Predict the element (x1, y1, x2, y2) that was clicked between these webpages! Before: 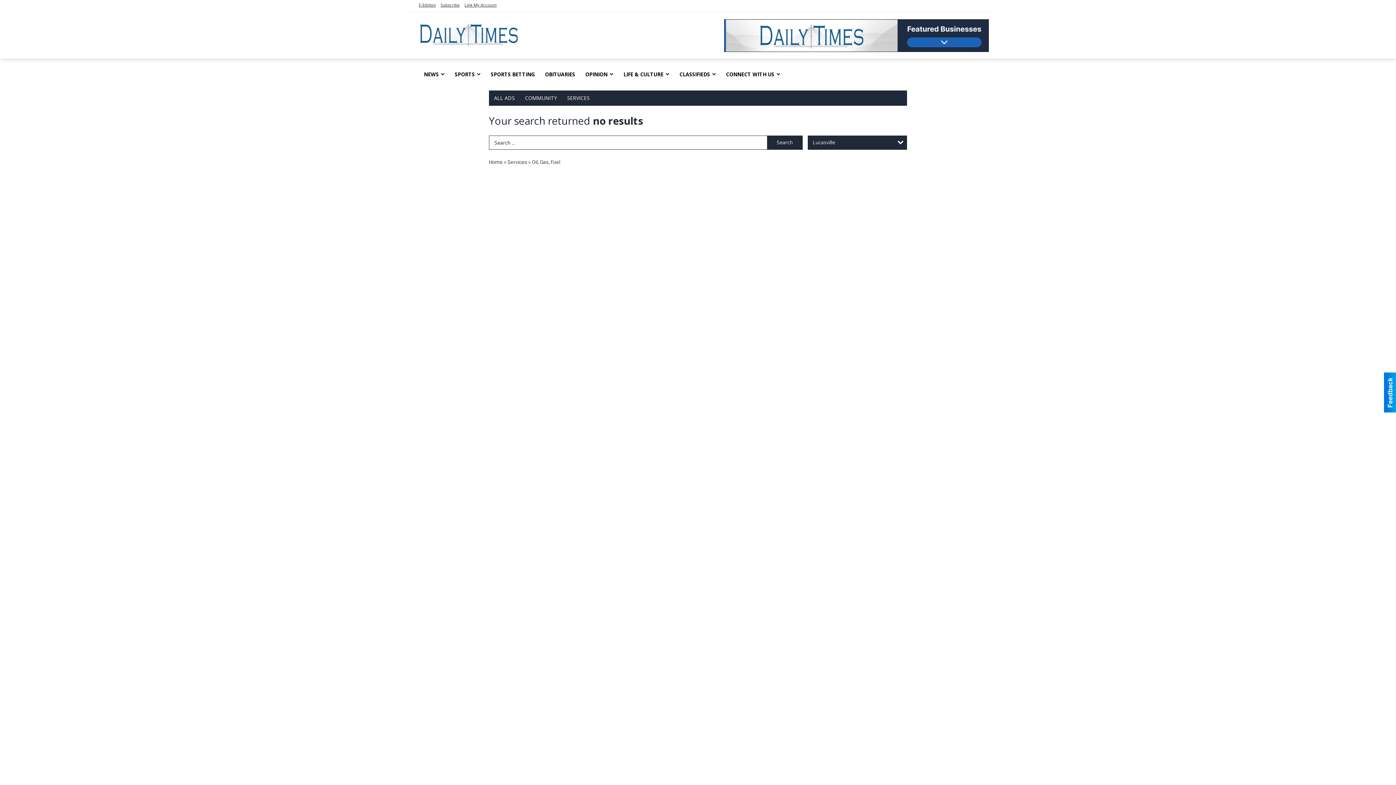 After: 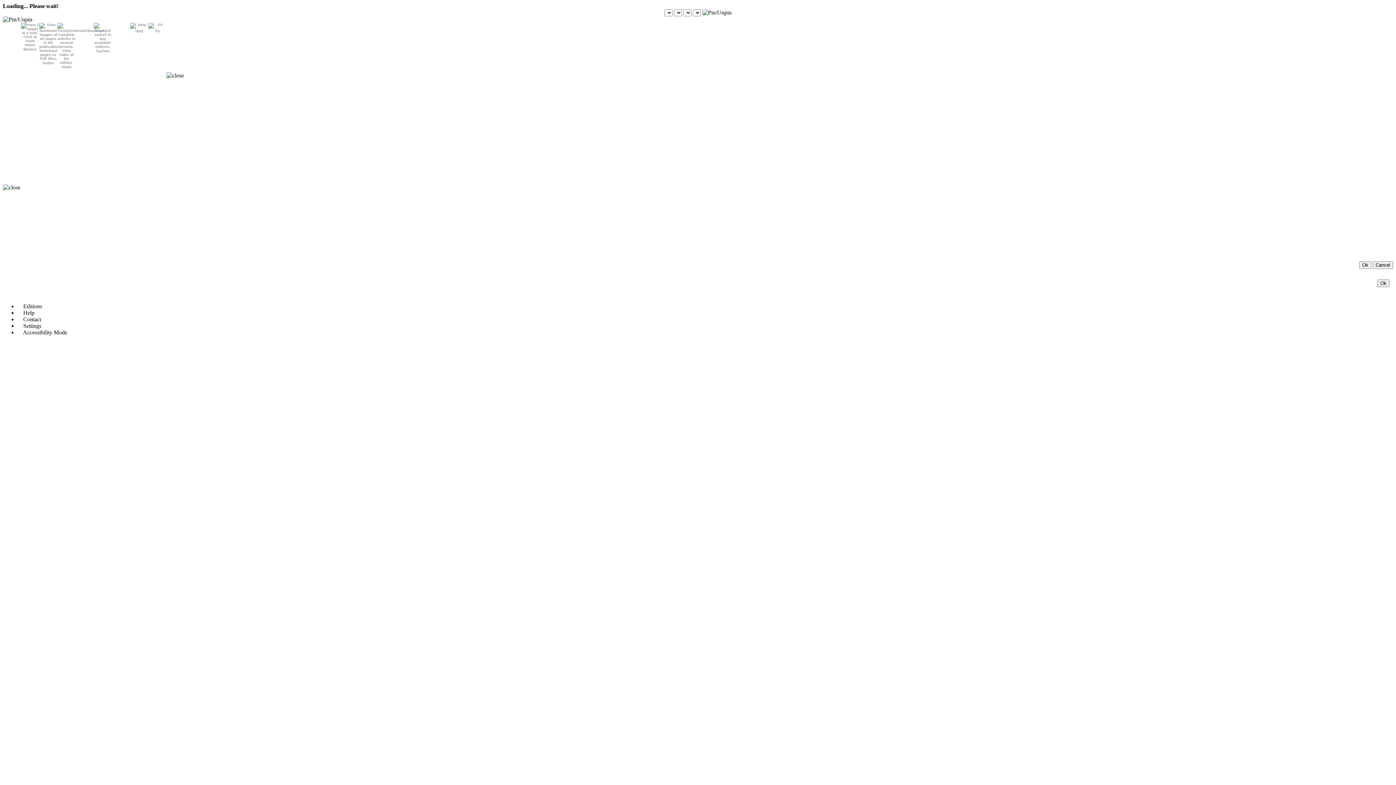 Action: bbox: (418, 2, 436, 7) label: E-Edition